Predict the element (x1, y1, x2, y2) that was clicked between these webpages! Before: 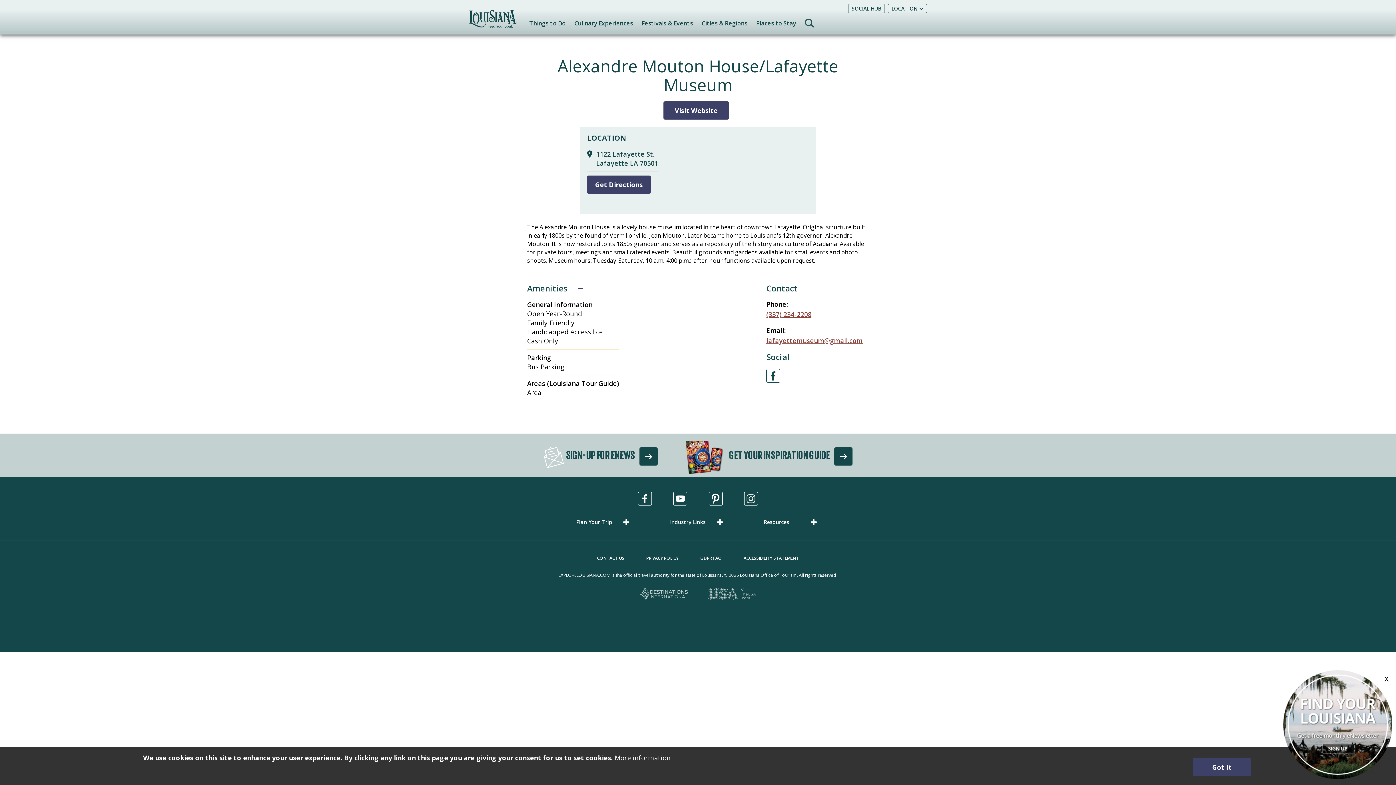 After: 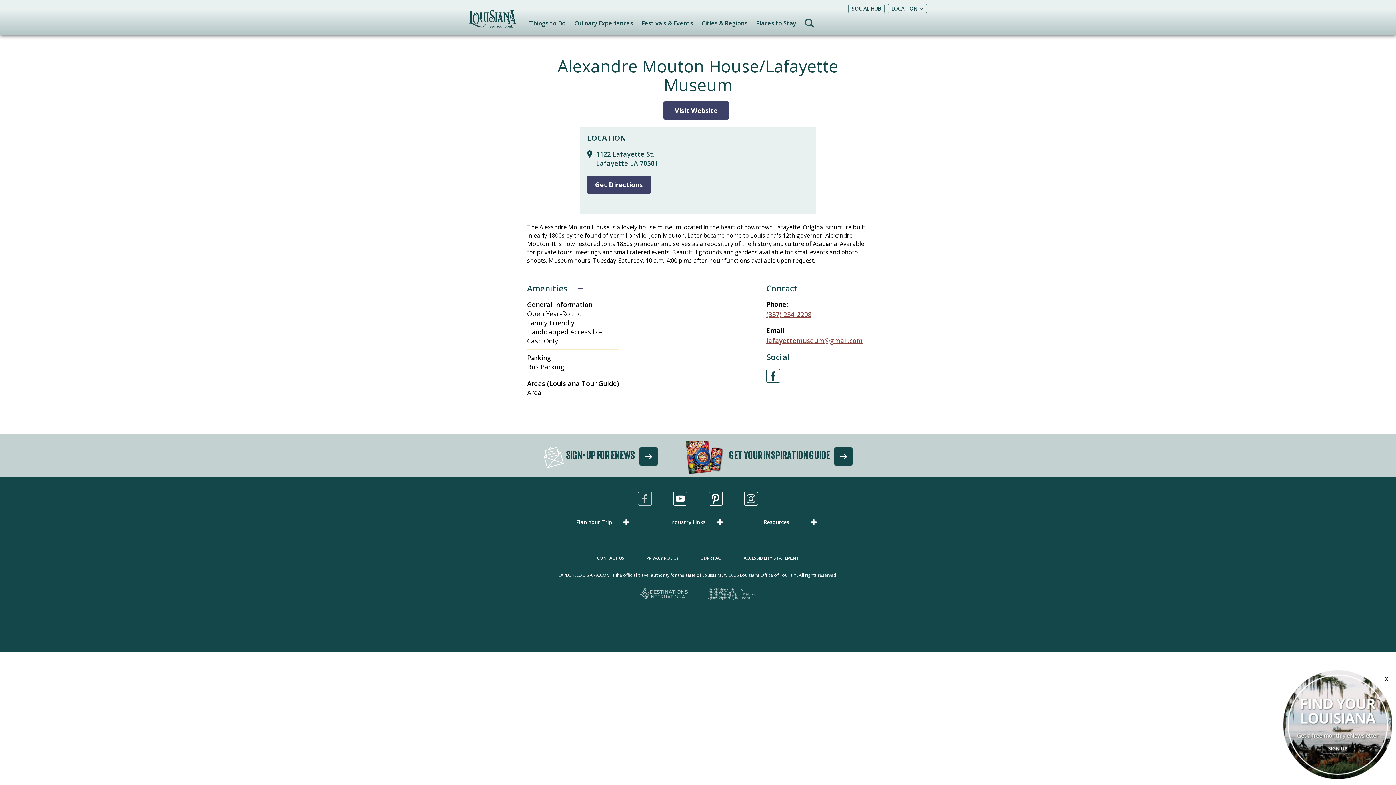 Action: bbox: (638, 492, 652, 505) label: Visit us in Facebook, opens in a new tab